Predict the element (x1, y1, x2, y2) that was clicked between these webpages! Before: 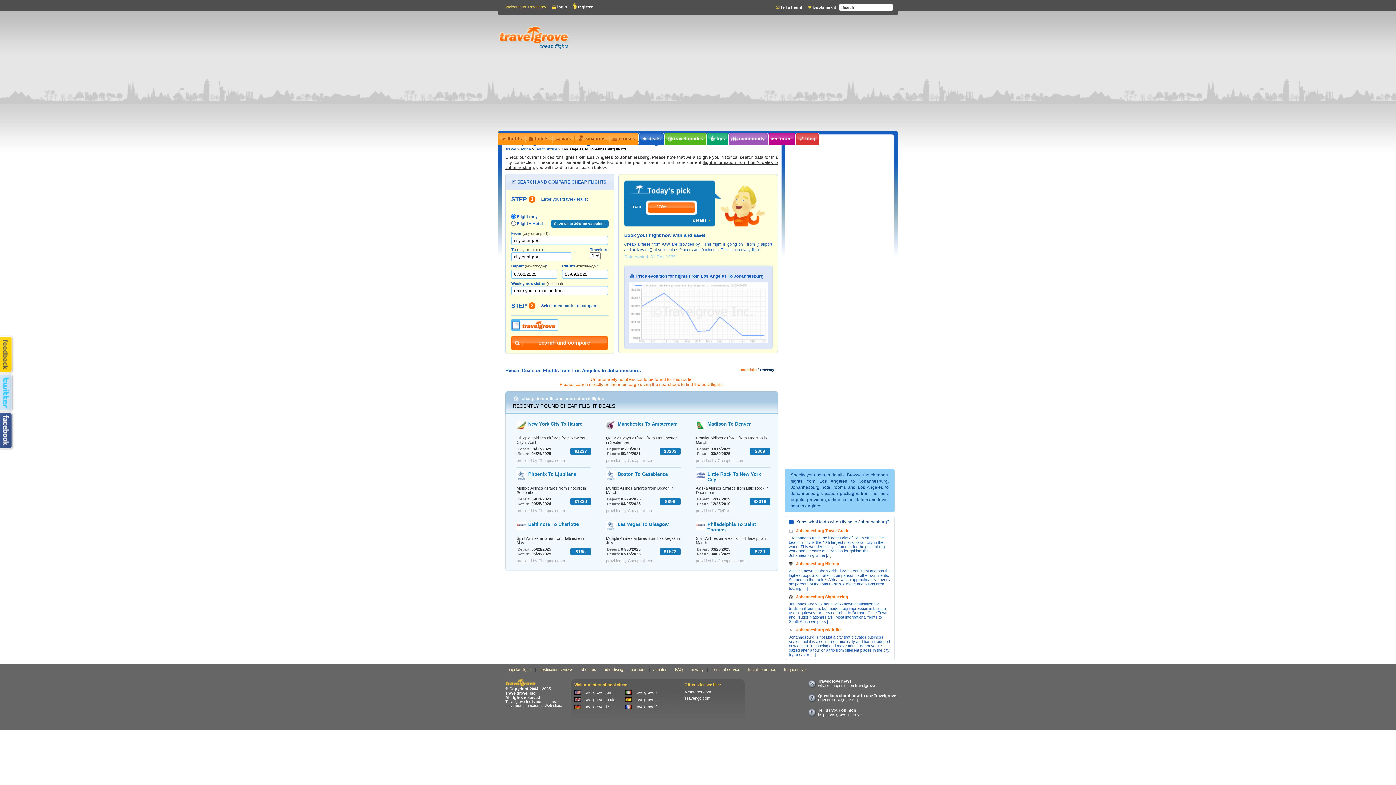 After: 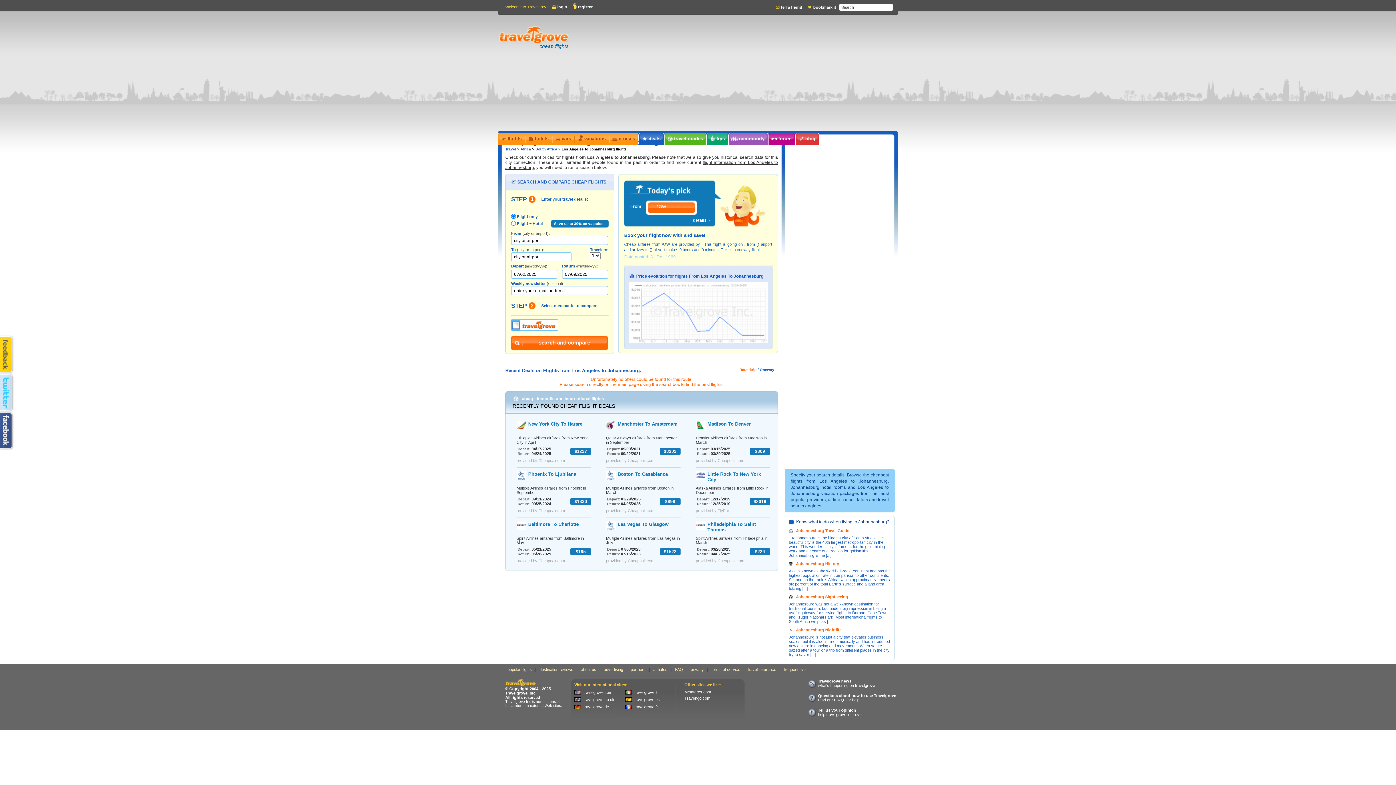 Action: bbox: (760, 368, 774, 372) label: Oneway